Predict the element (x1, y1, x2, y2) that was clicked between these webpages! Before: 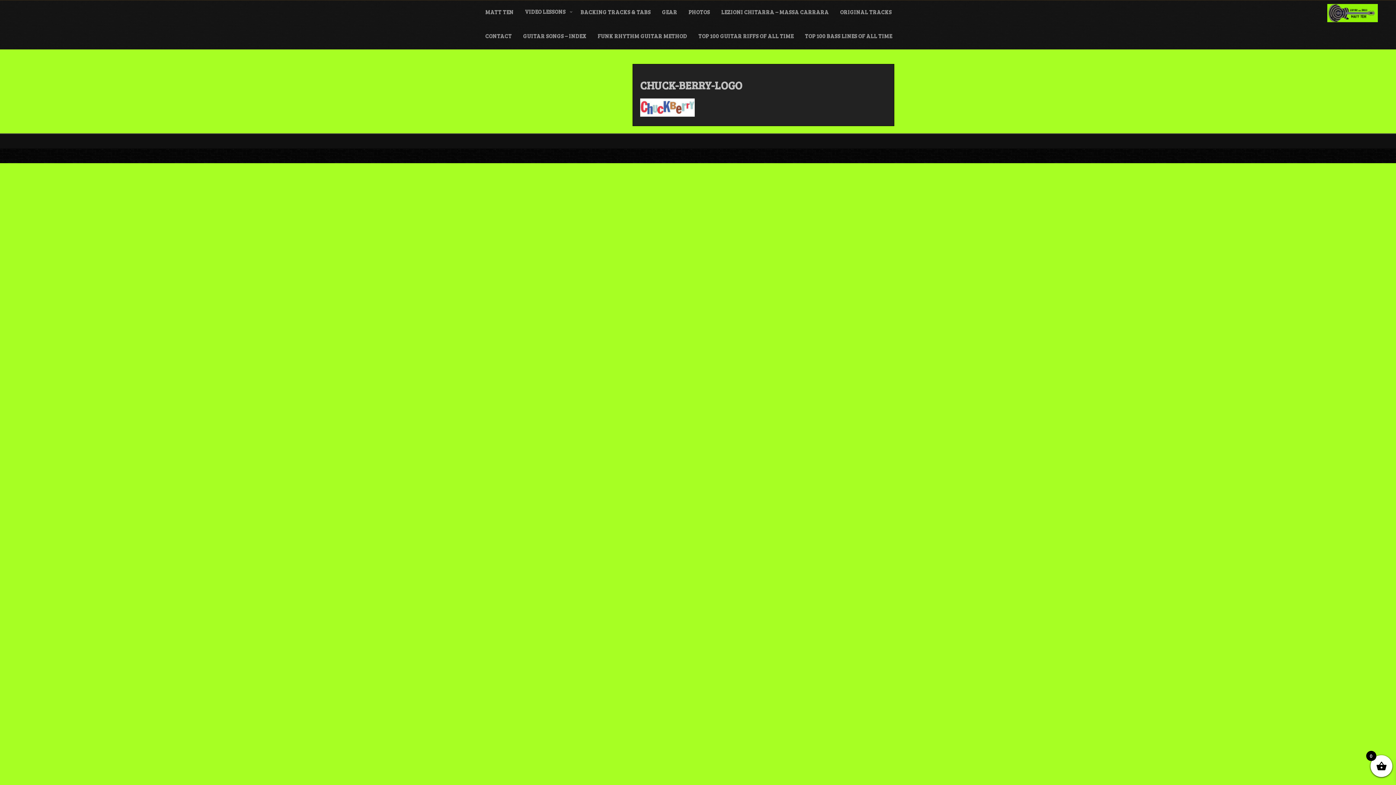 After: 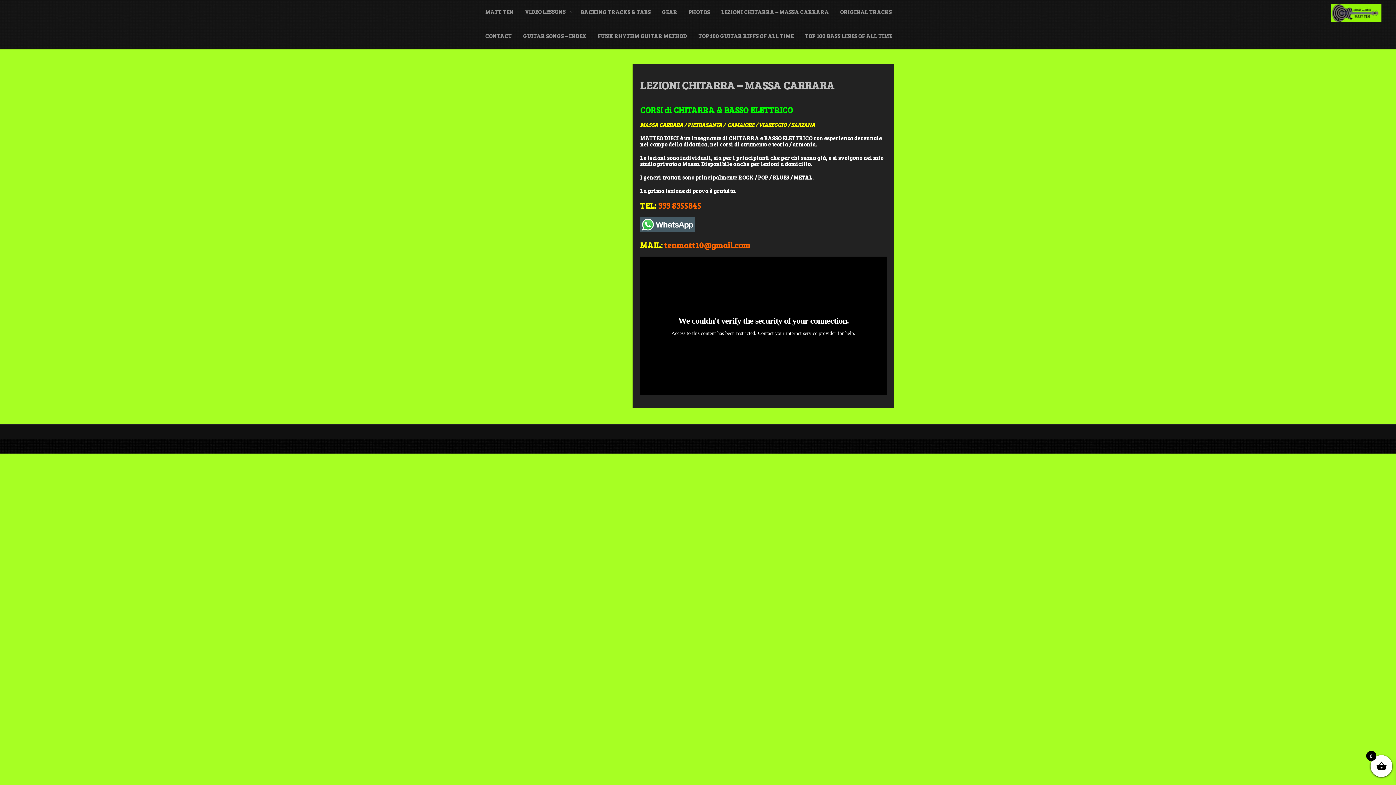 Action: bbox: (716, 0, 834, 24) label: LEZIONI CHITARRA – MASSA CARRARA